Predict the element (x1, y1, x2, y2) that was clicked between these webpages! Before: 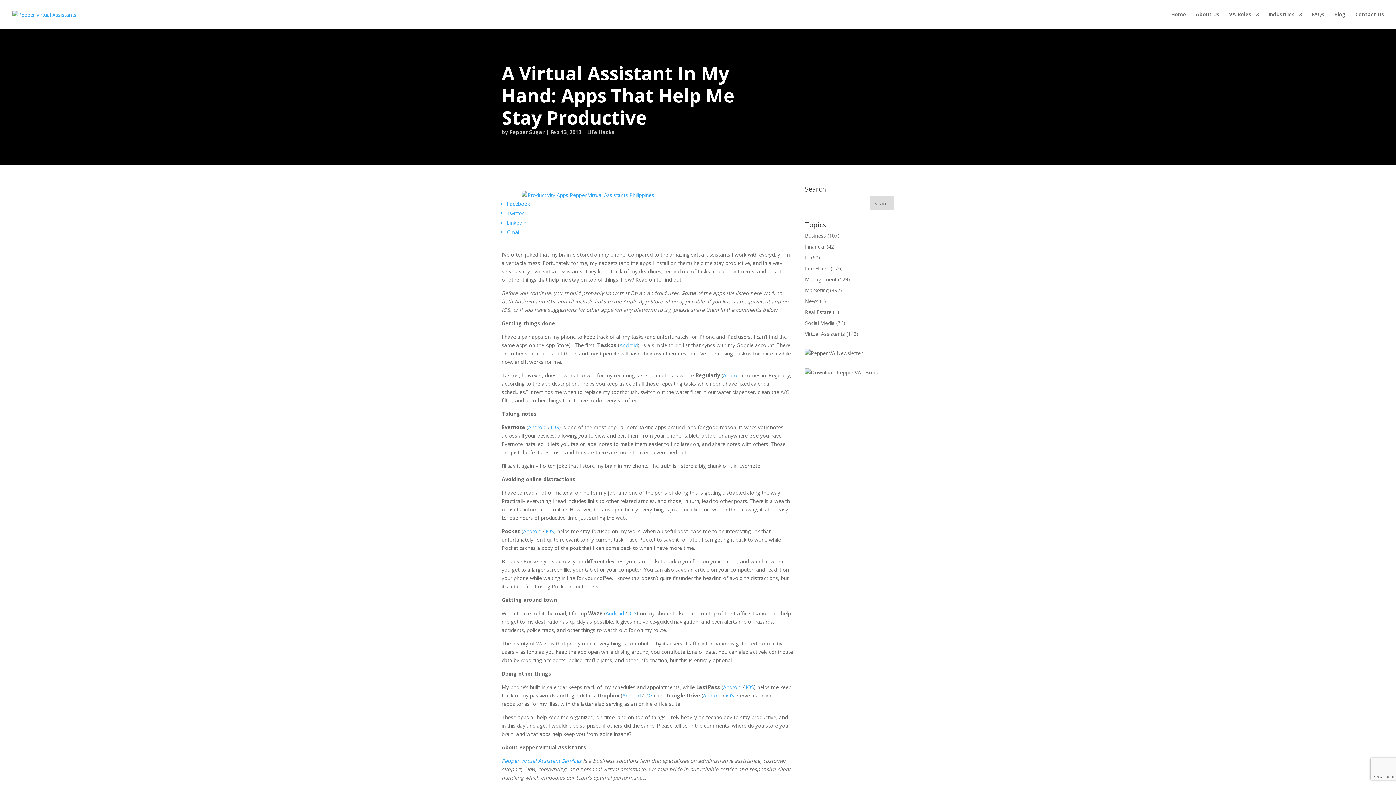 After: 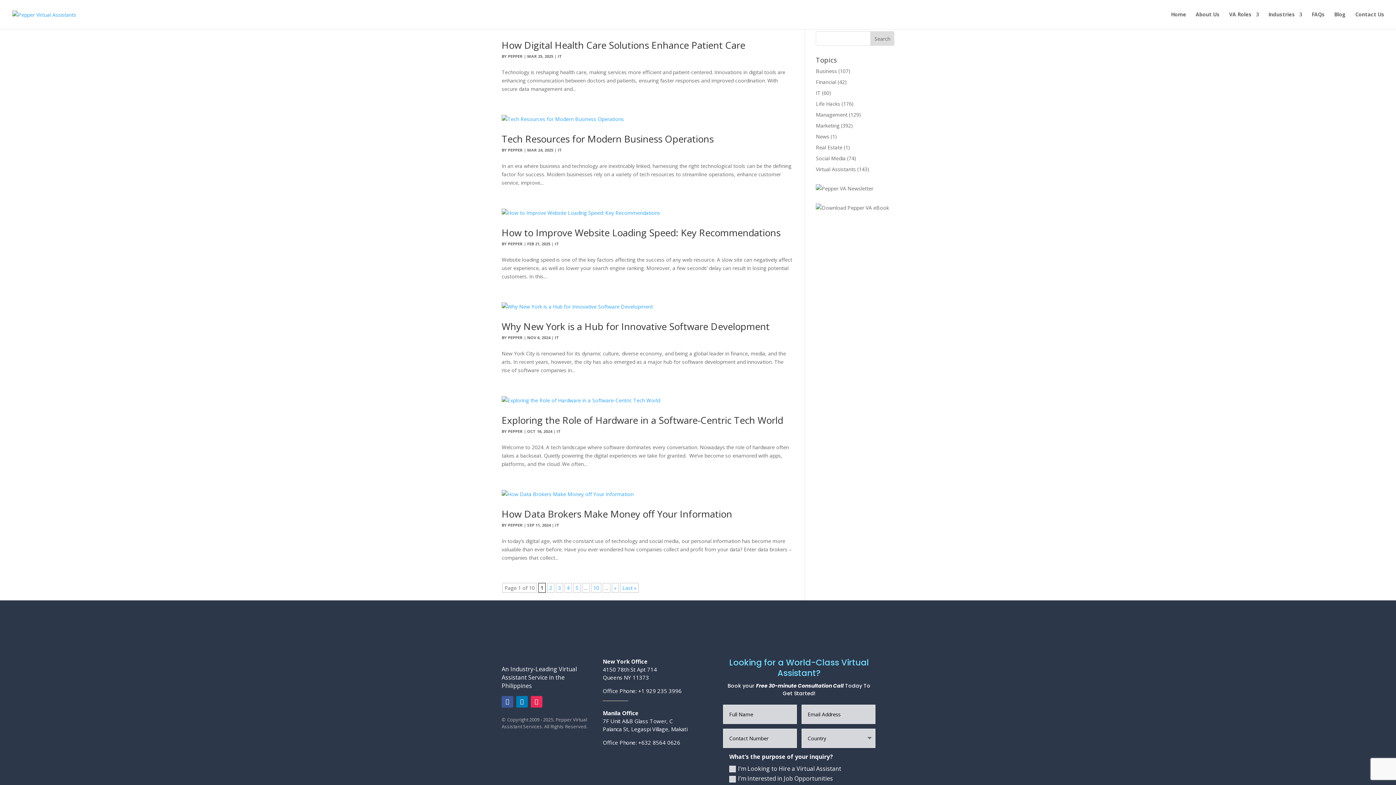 Action: label: IT bbox: (805, 254, 809, 261)